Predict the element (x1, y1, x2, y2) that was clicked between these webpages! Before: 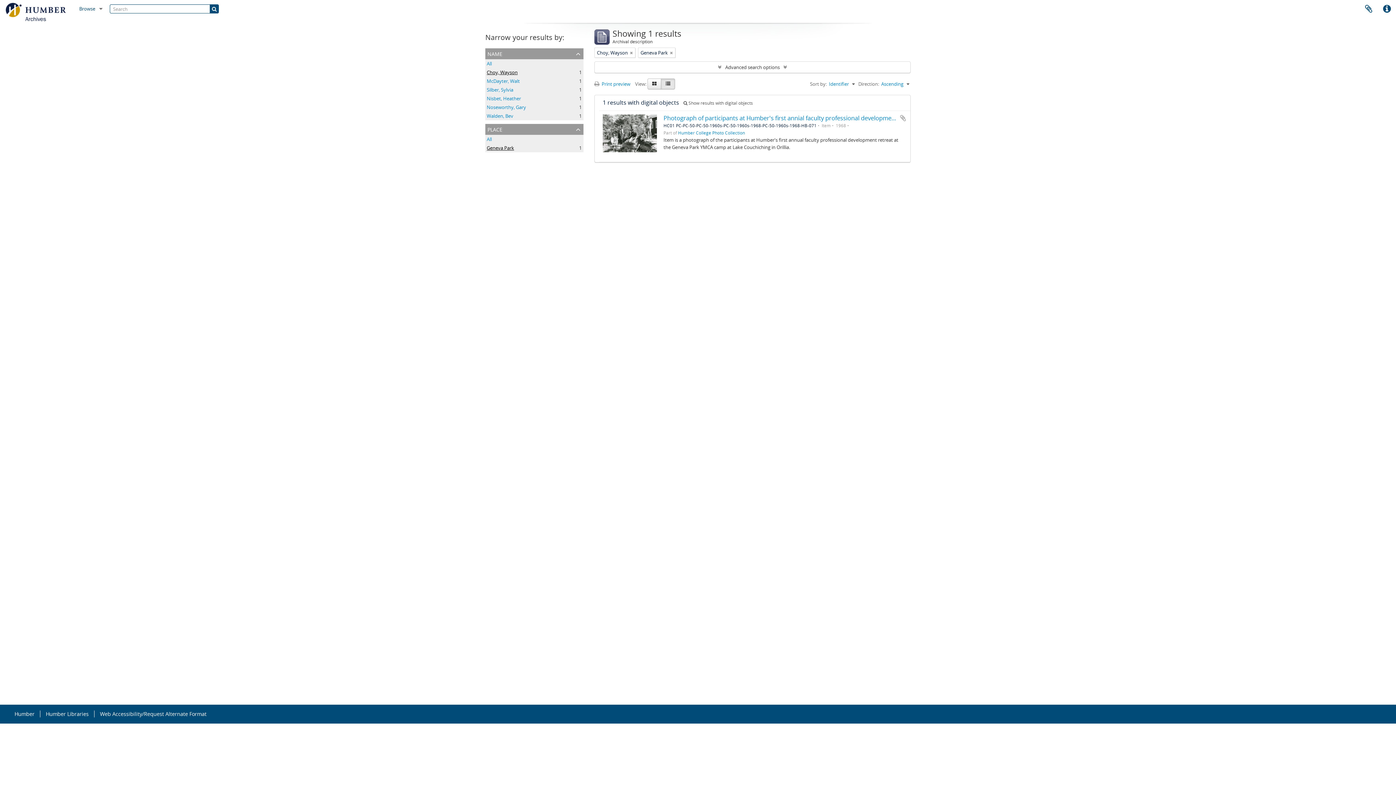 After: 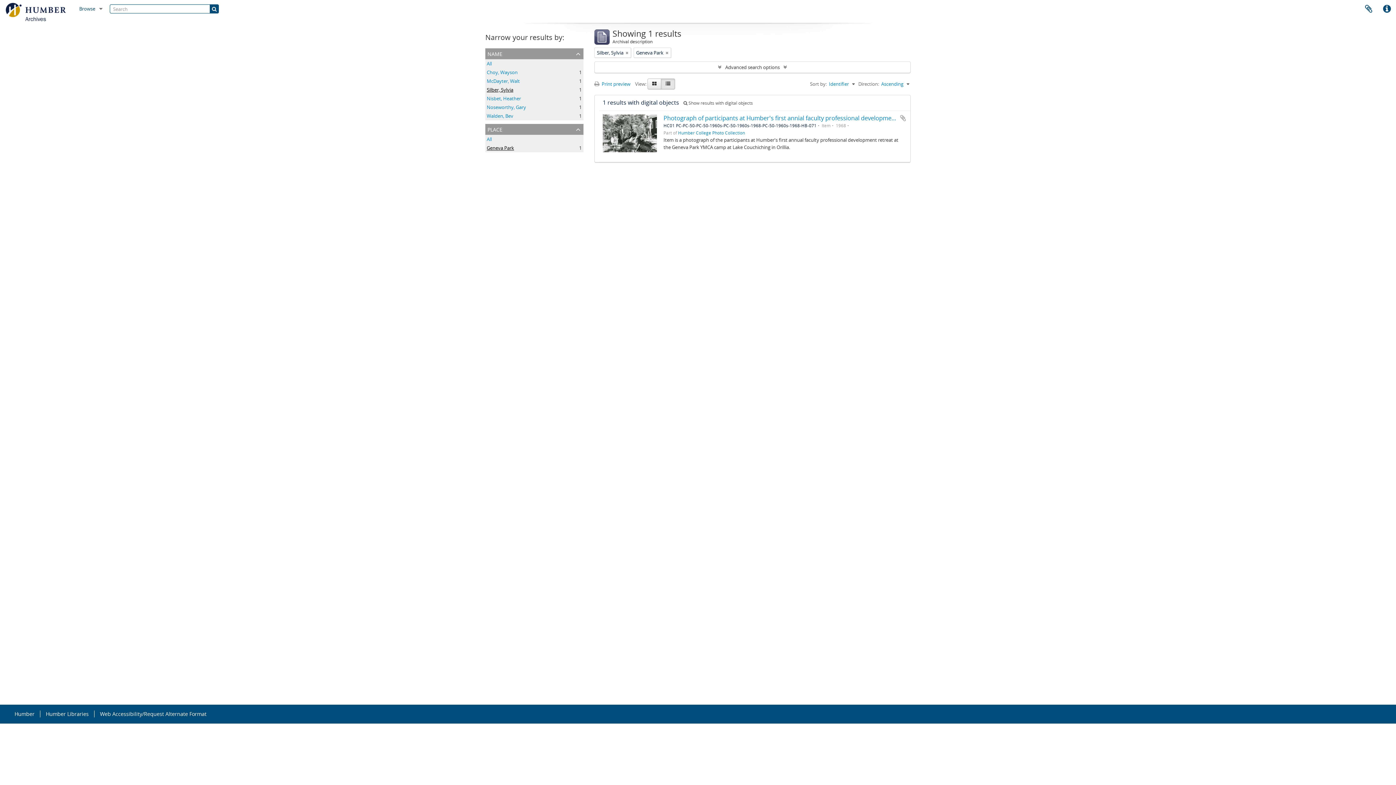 Action: label: Silber, Sylvia
, 1 results bbox: (486, 86, 513, 93)